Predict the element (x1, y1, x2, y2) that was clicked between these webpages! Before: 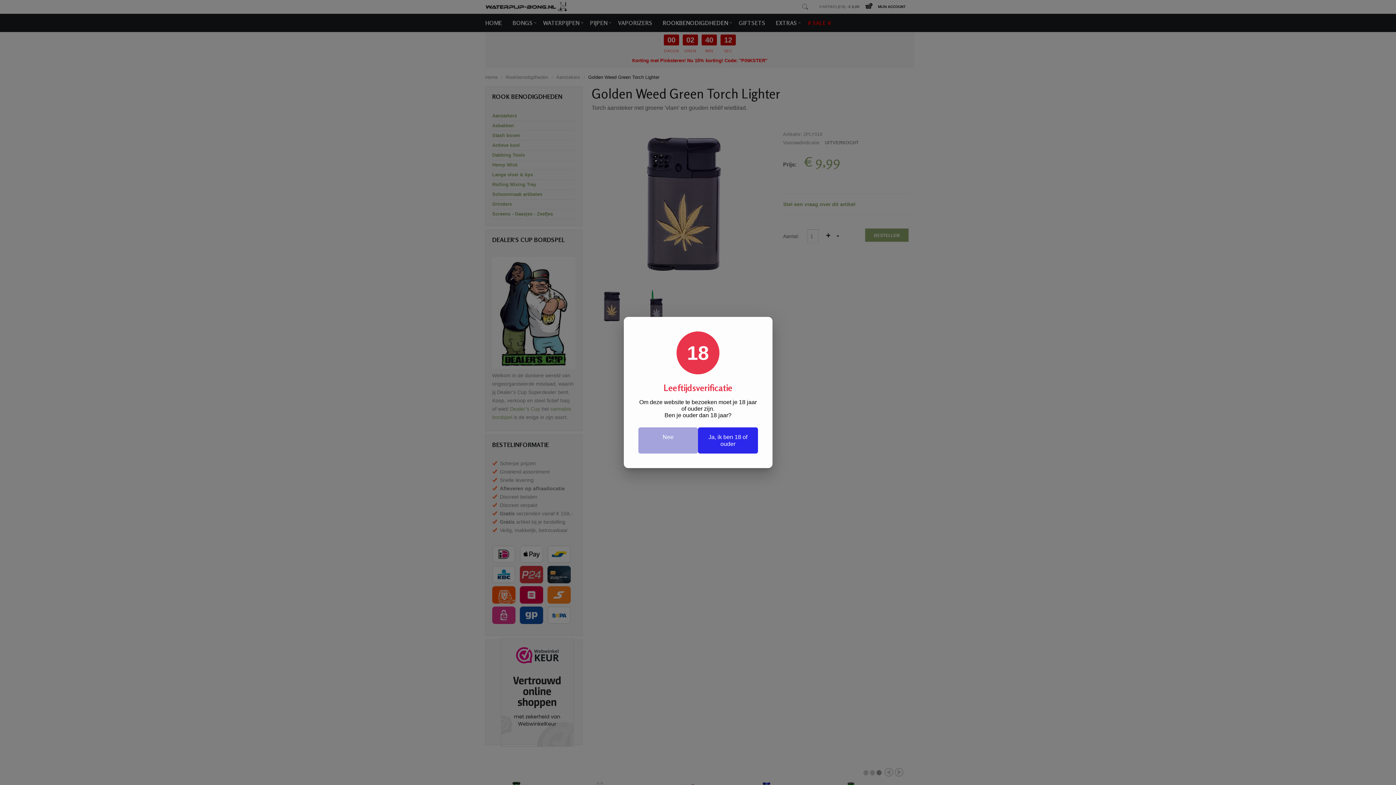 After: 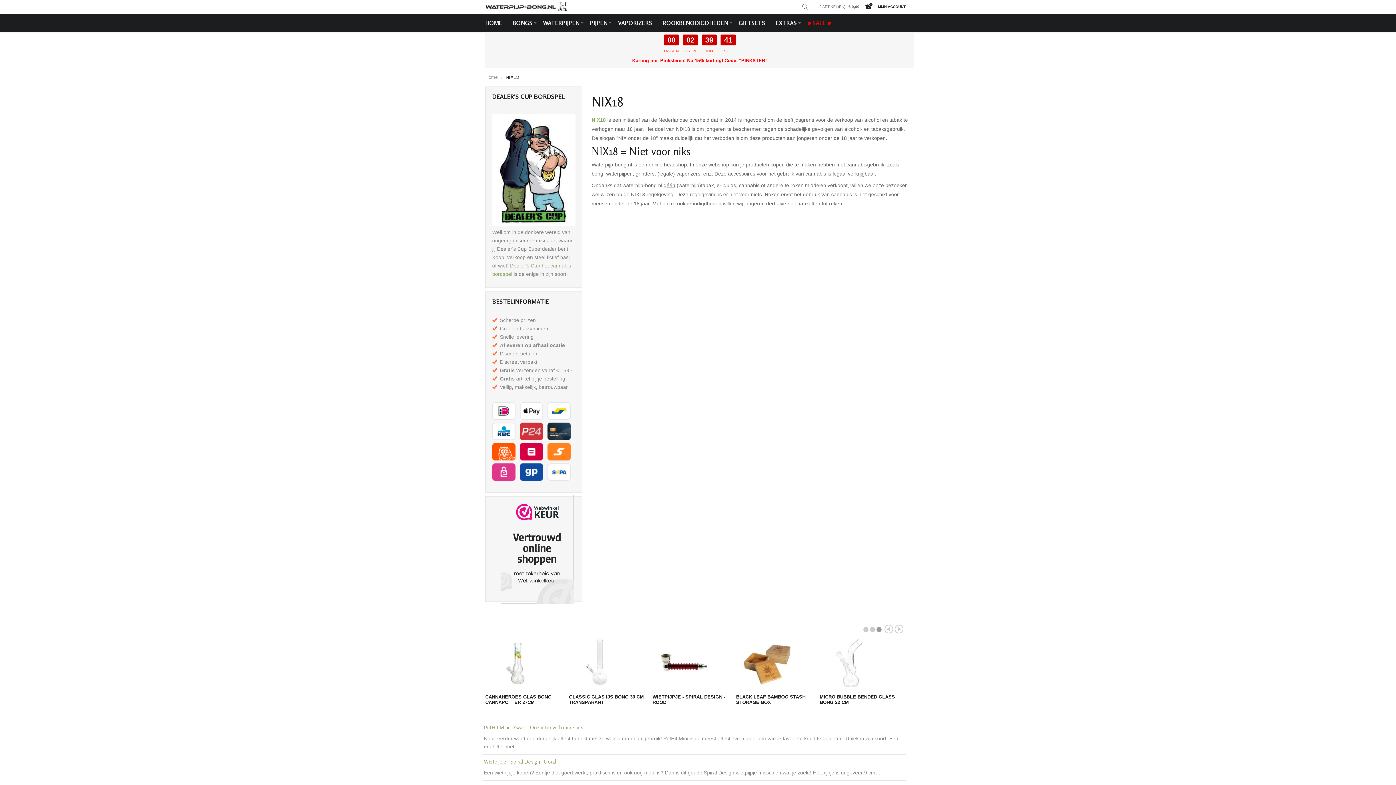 Action: label: Nee bbox: (638, 427, 698, 453)